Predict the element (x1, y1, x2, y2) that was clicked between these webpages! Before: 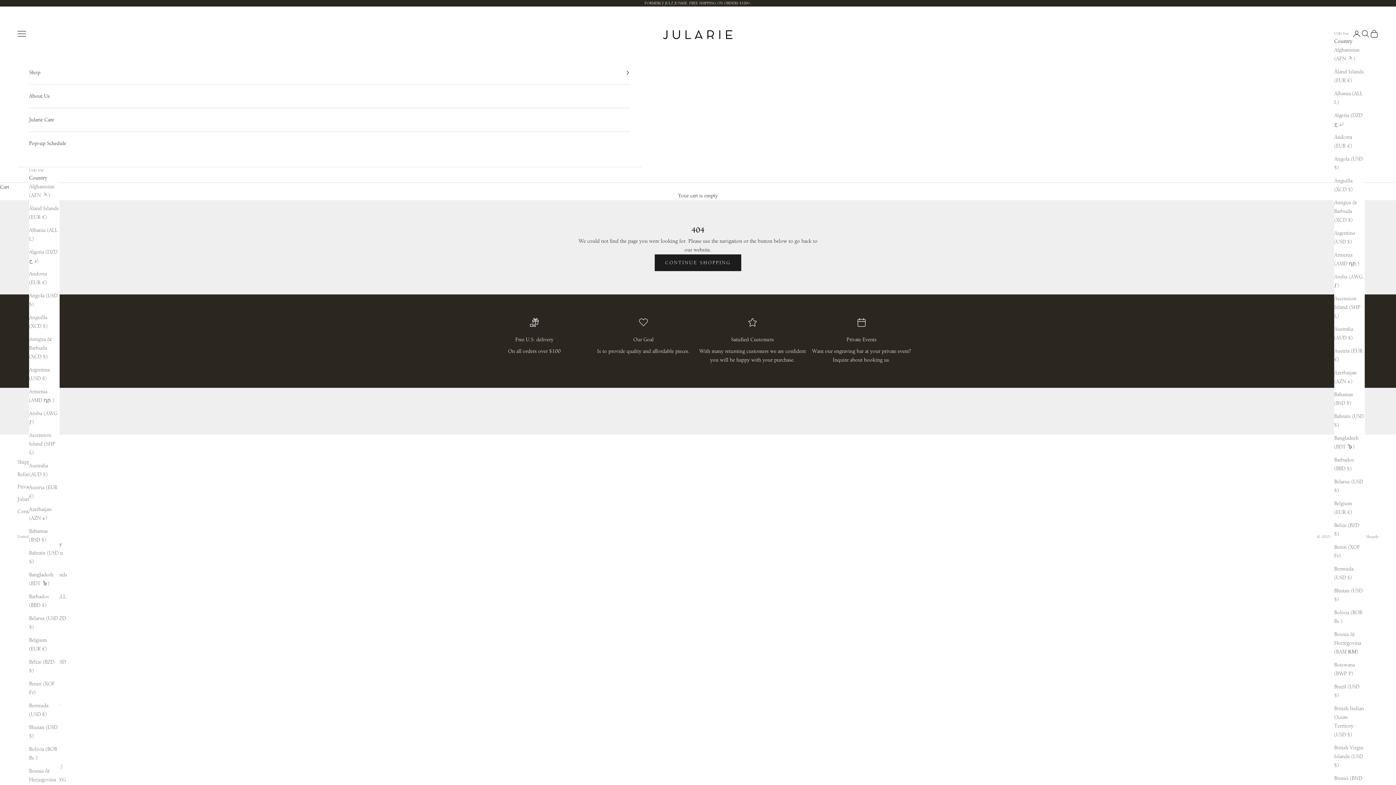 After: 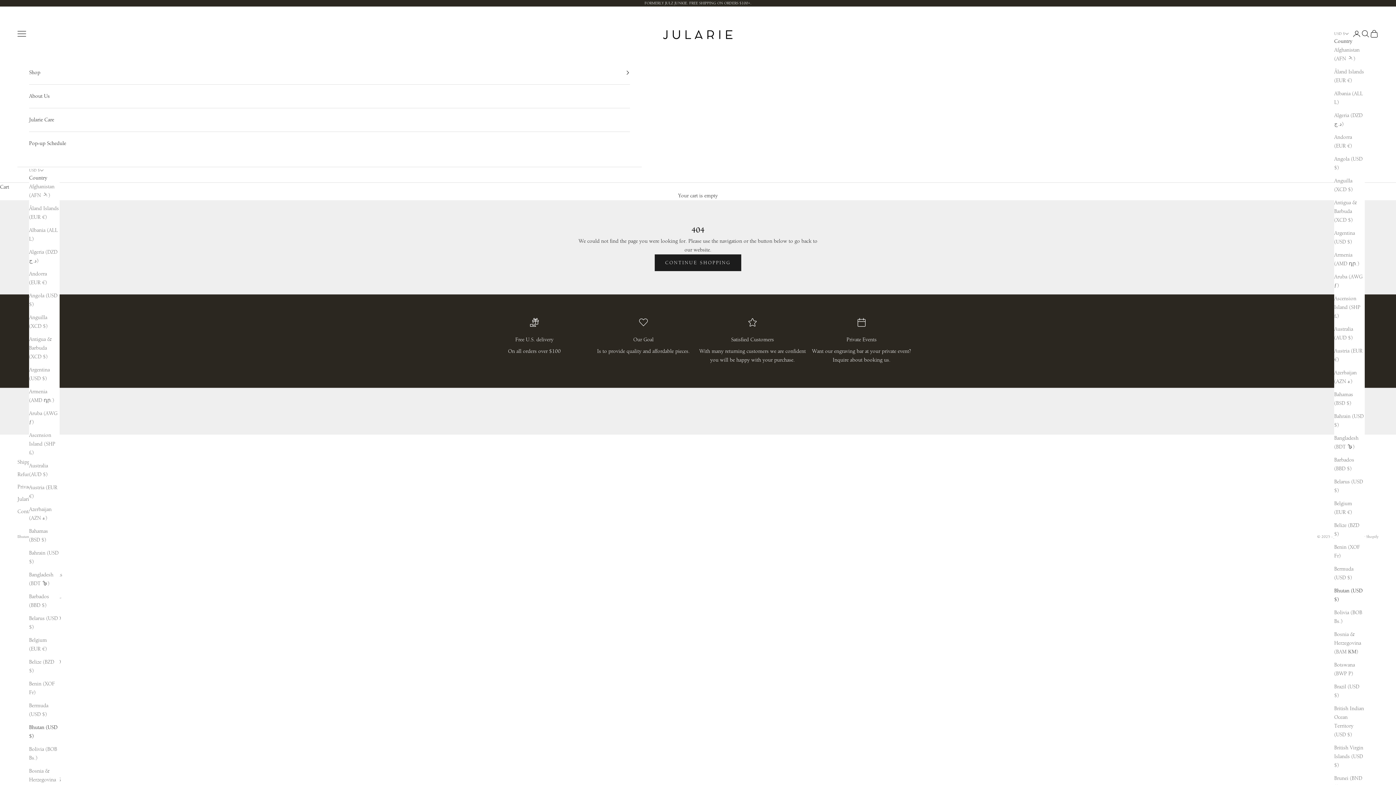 Action: label: Bhutan (USD $) bbox: (29, 723, 59, 740)